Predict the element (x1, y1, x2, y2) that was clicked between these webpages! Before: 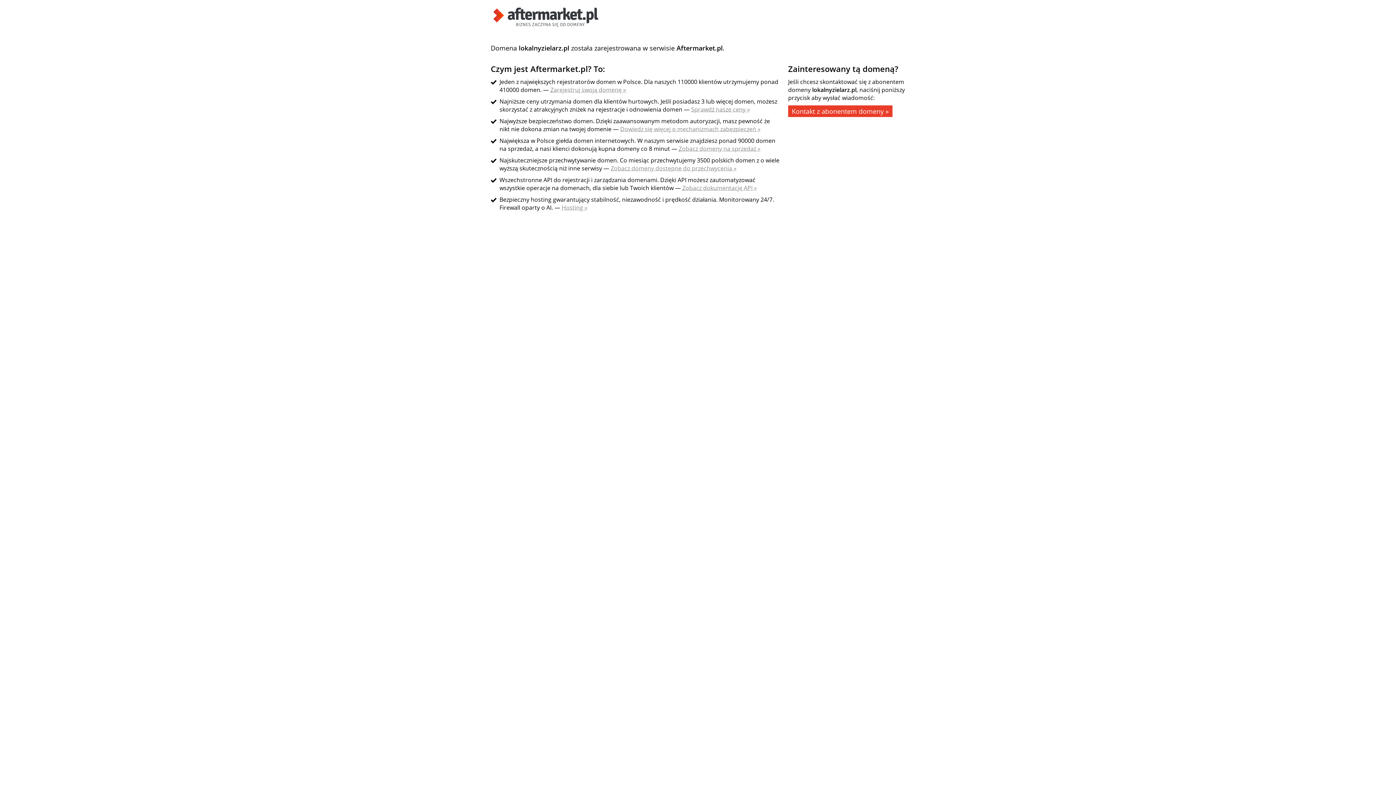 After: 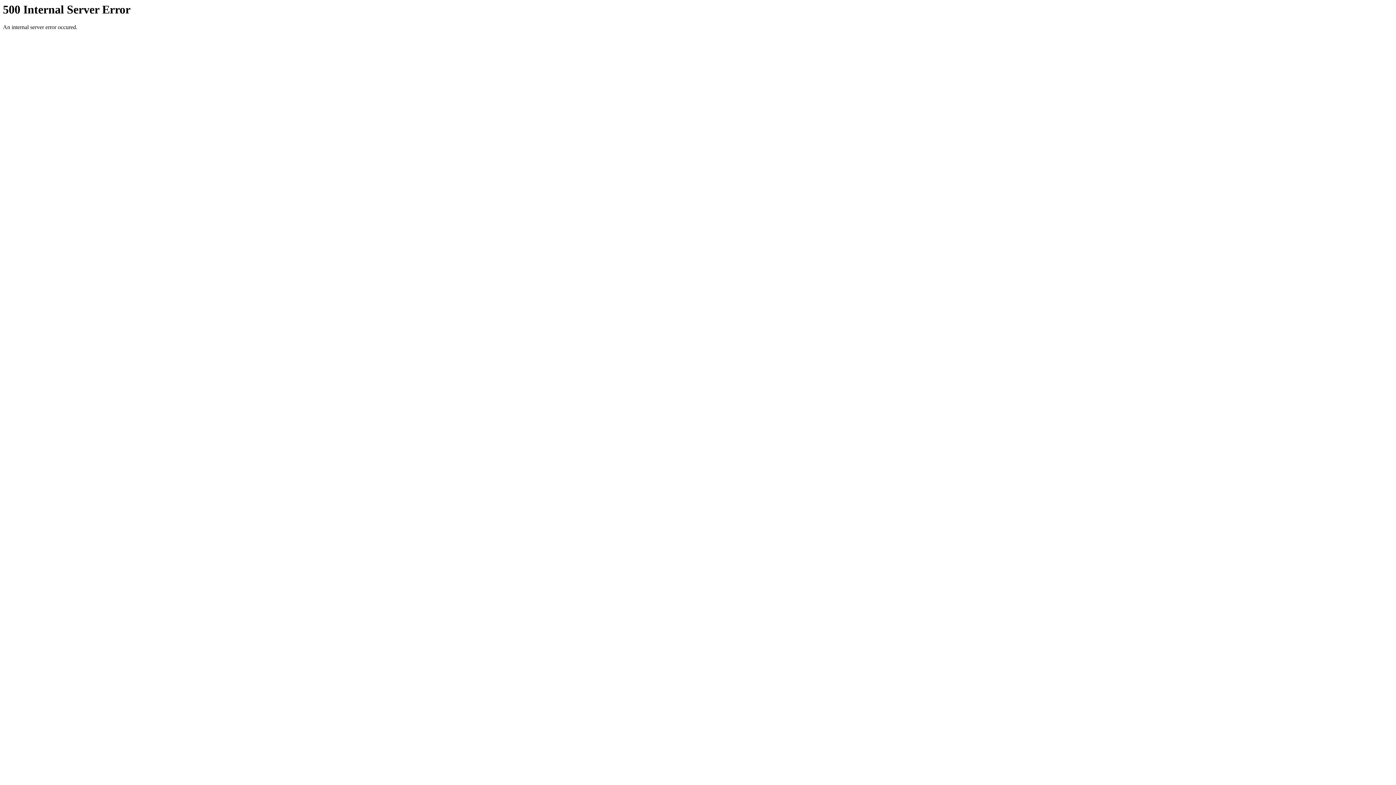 Action: bbox: (550, 85, 626, 93) label: Zarejestruj swoją domenę »